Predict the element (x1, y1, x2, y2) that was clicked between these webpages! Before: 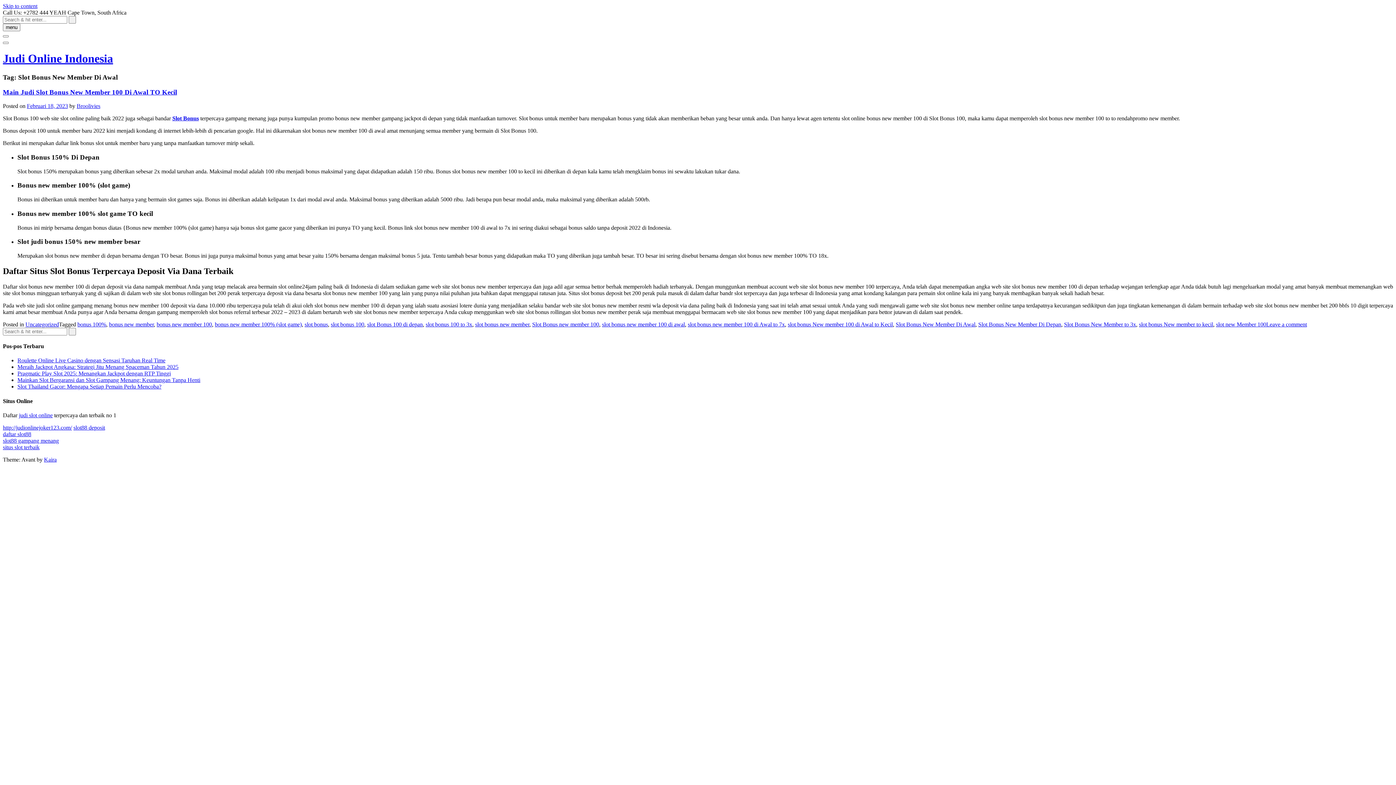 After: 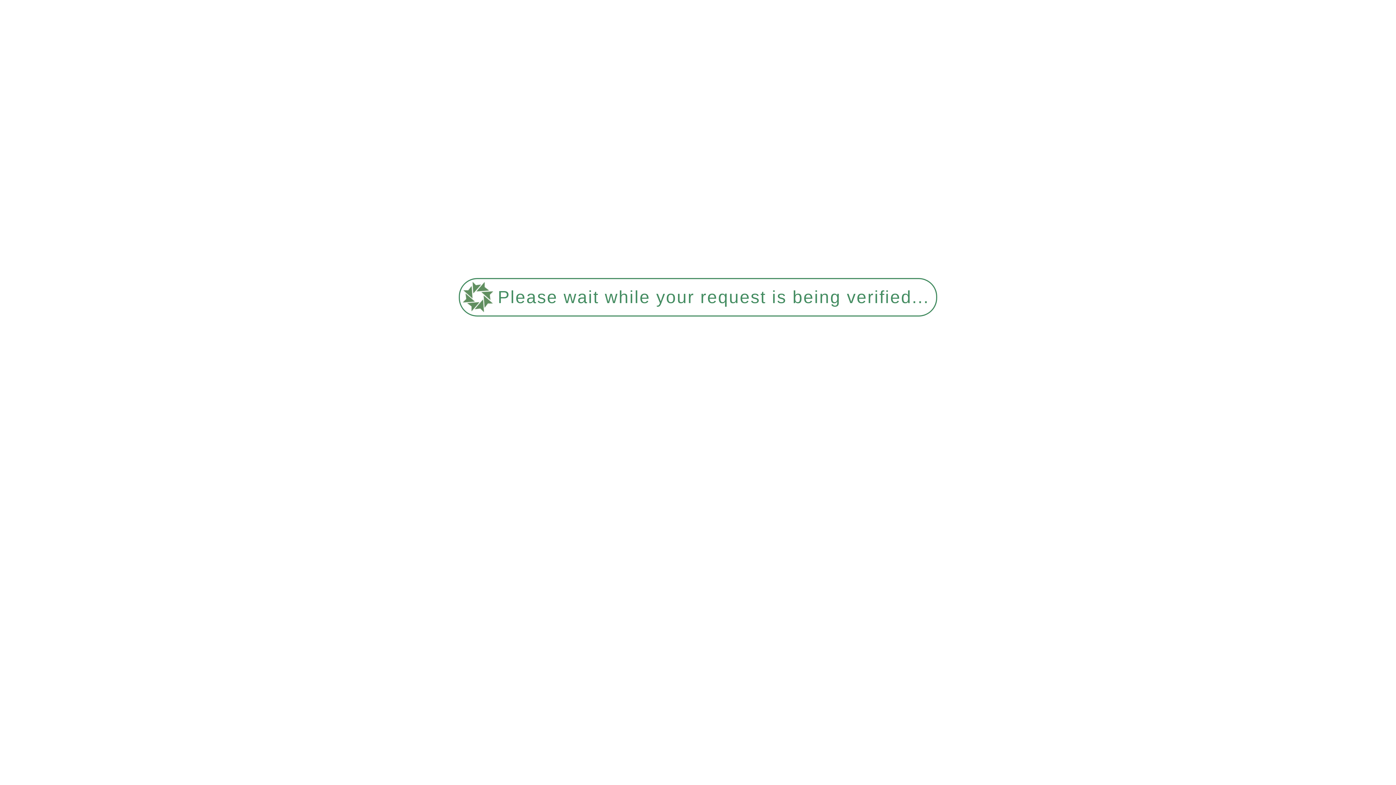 Action: bbox: (1064, 321, 1136, 327) label: Slot Bonus New Member to 3x